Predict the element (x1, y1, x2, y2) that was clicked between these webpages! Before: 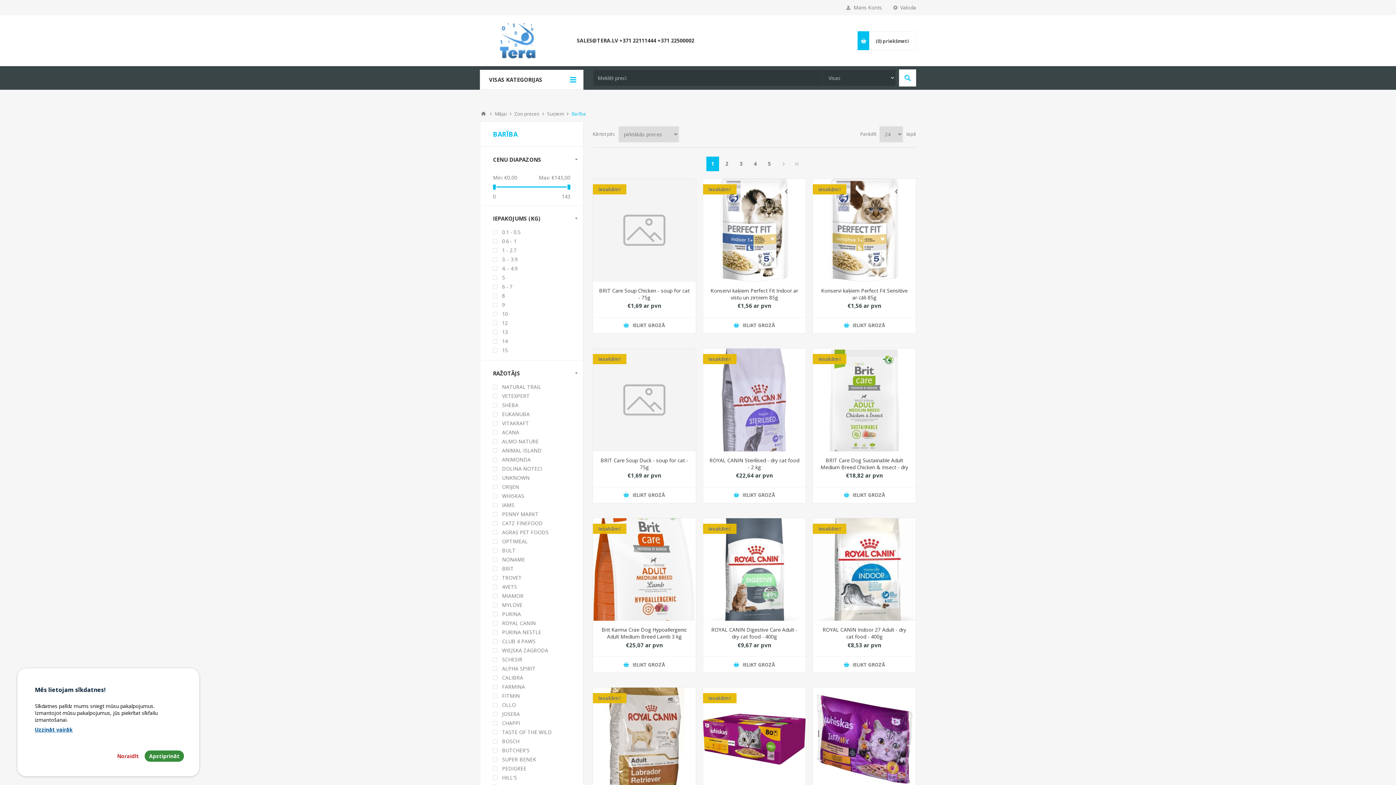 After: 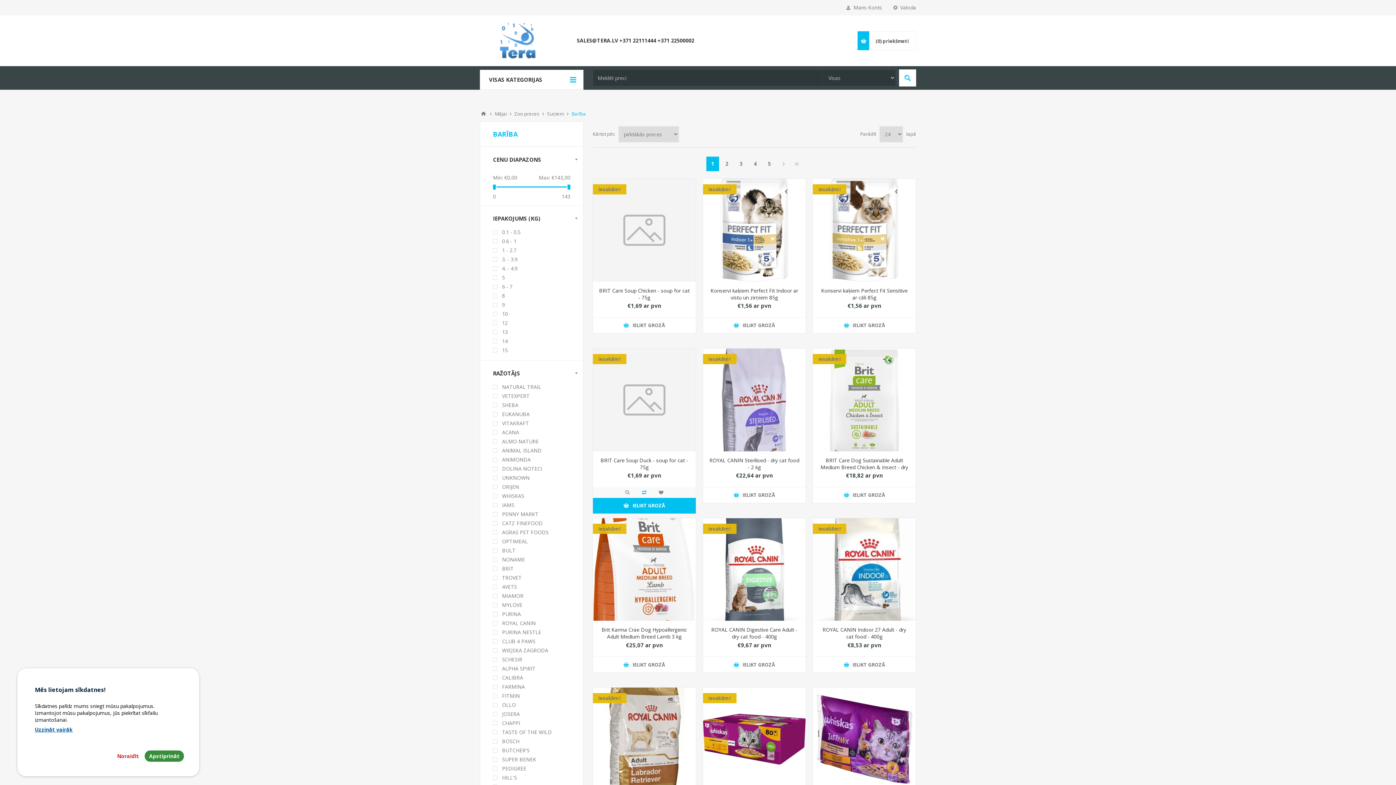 Action: bbox: (593, 487, 695, 503) label: IELIKT GROZĀ